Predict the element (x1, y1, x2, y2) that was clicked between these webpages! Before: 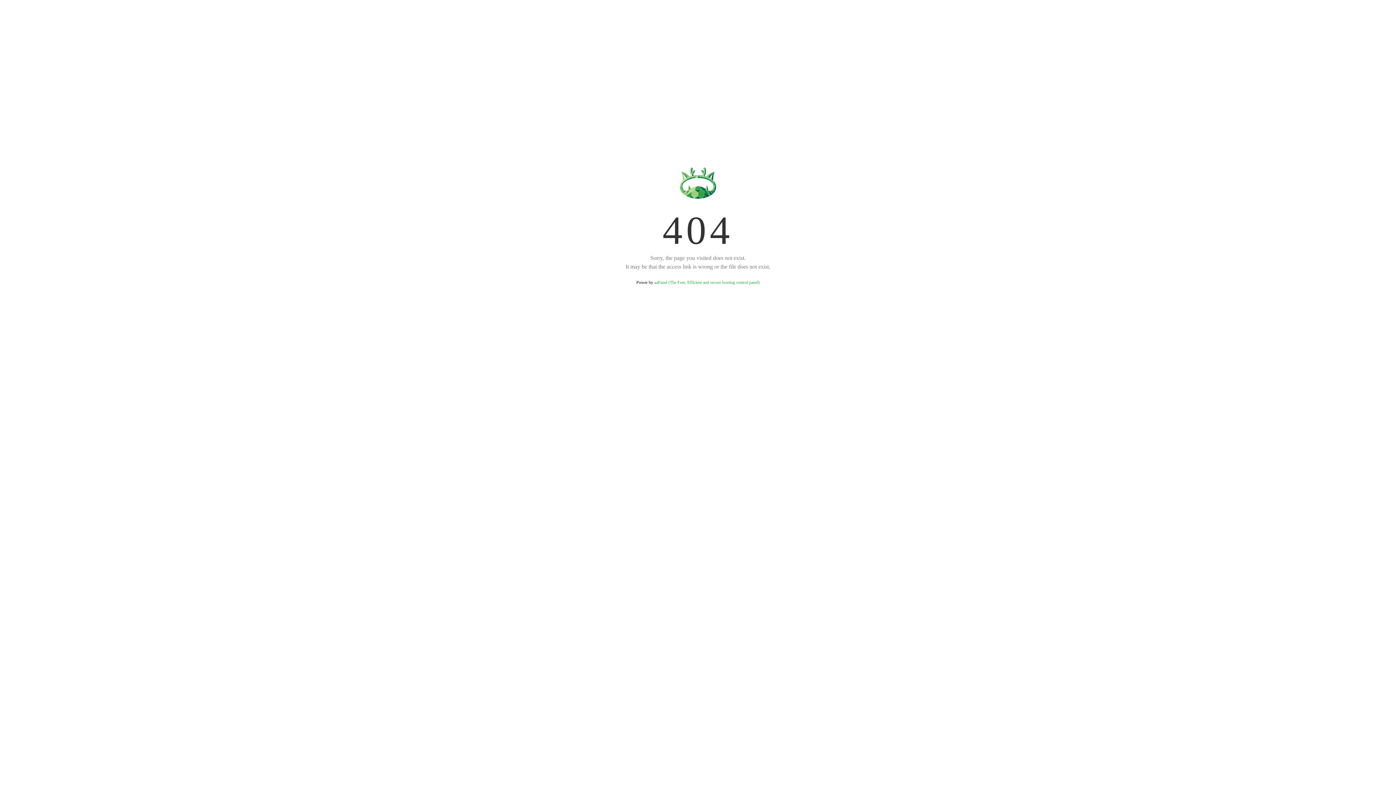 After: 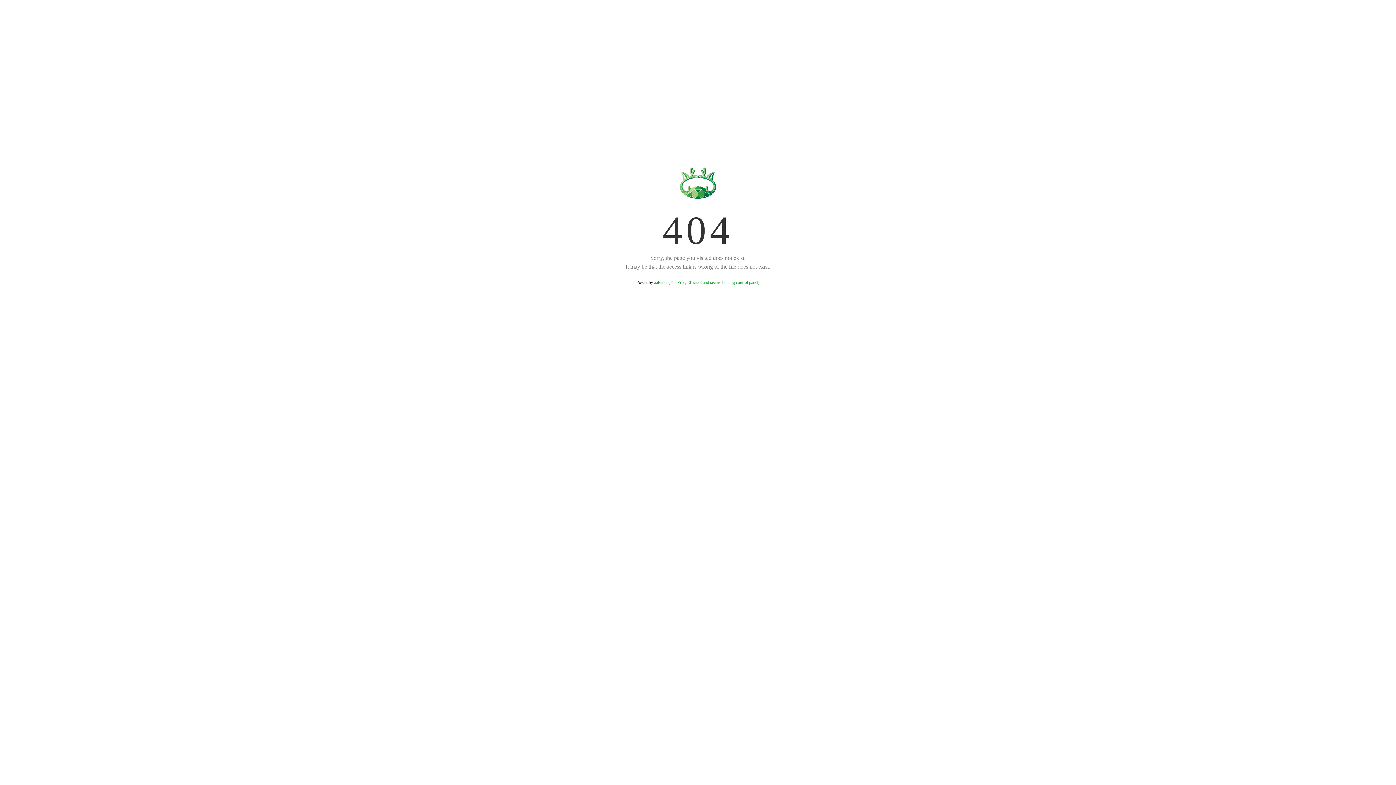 Action: bbox: (654, 280, 759, 285) label: aaPanel (The Free, Efficient and secure hosting control panel)